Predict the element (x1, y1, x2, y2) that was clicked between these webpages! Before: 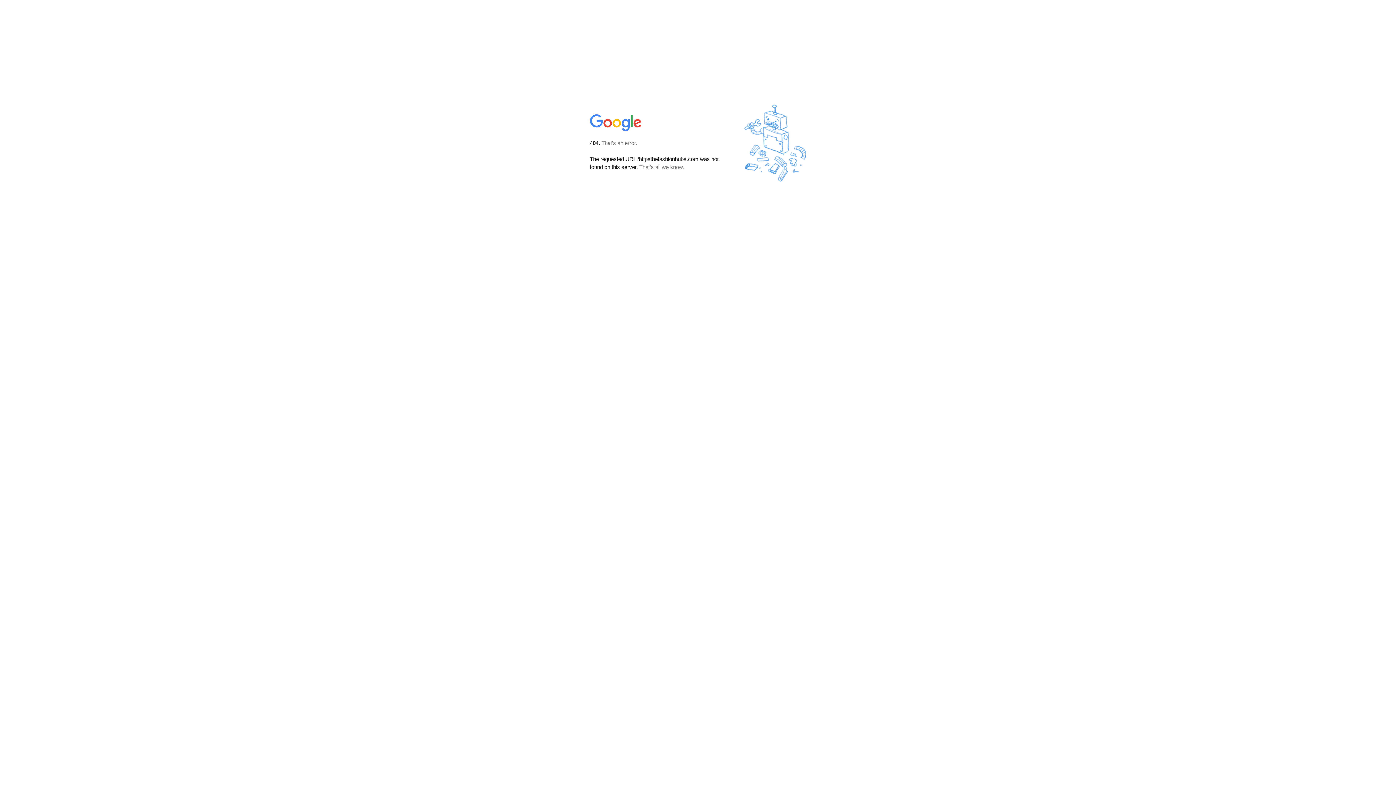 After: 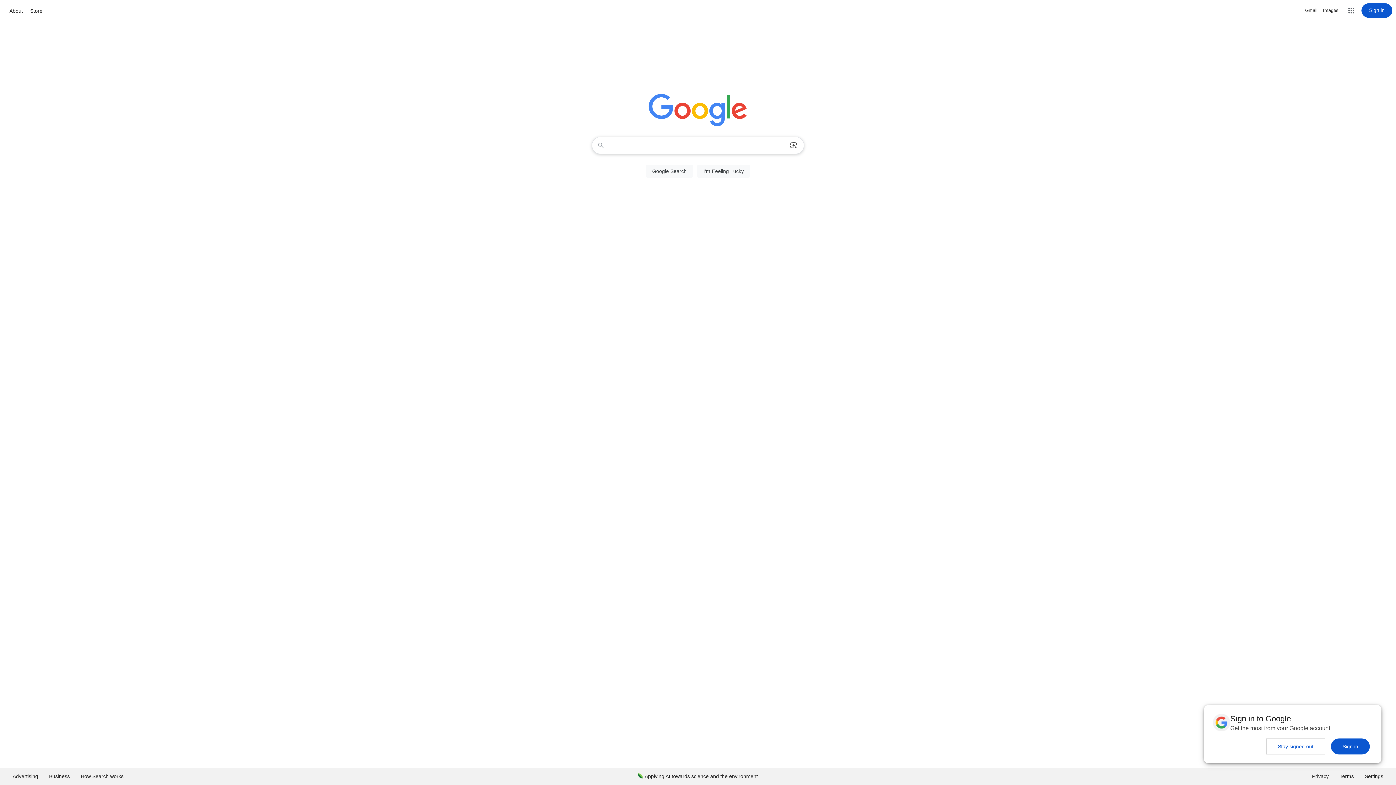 Action: bbox: (590, 127, 642, 134)